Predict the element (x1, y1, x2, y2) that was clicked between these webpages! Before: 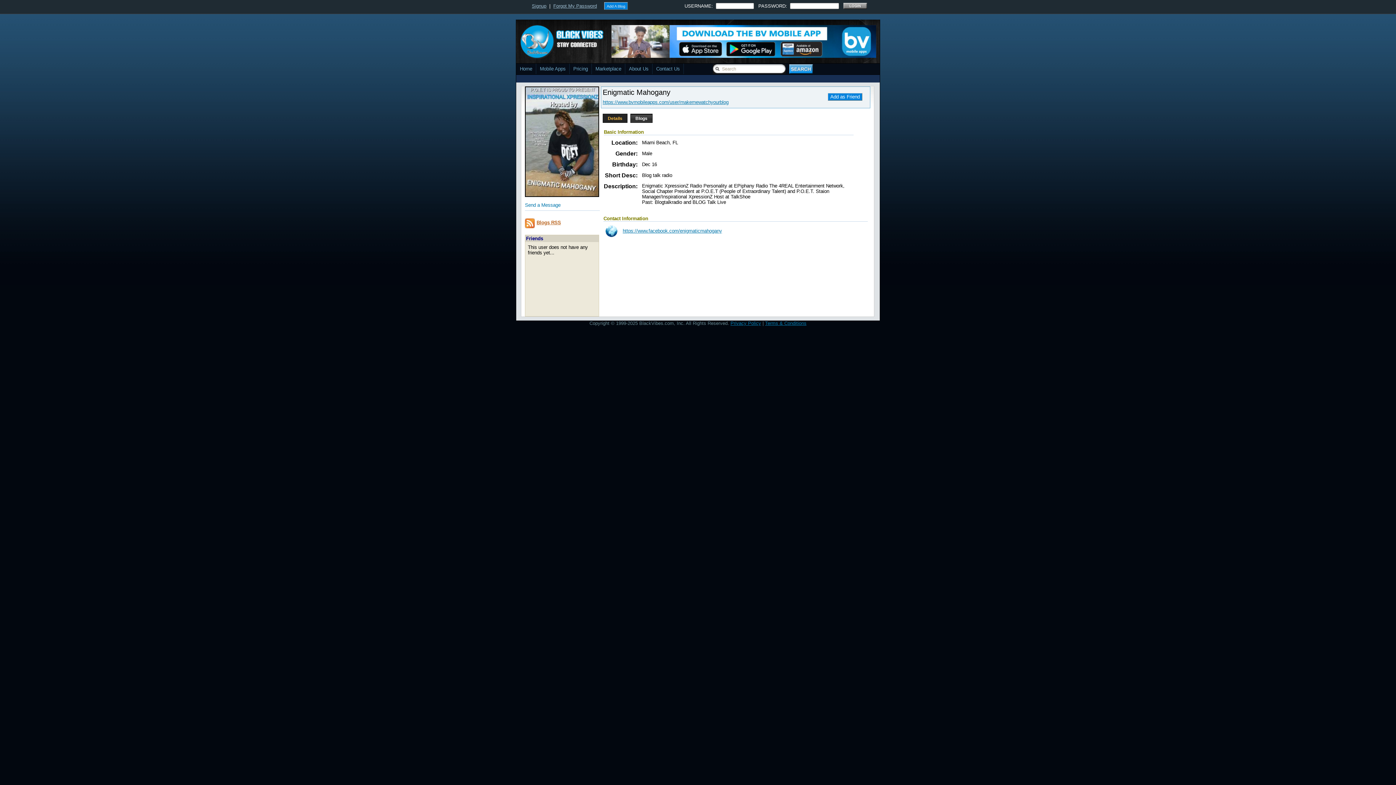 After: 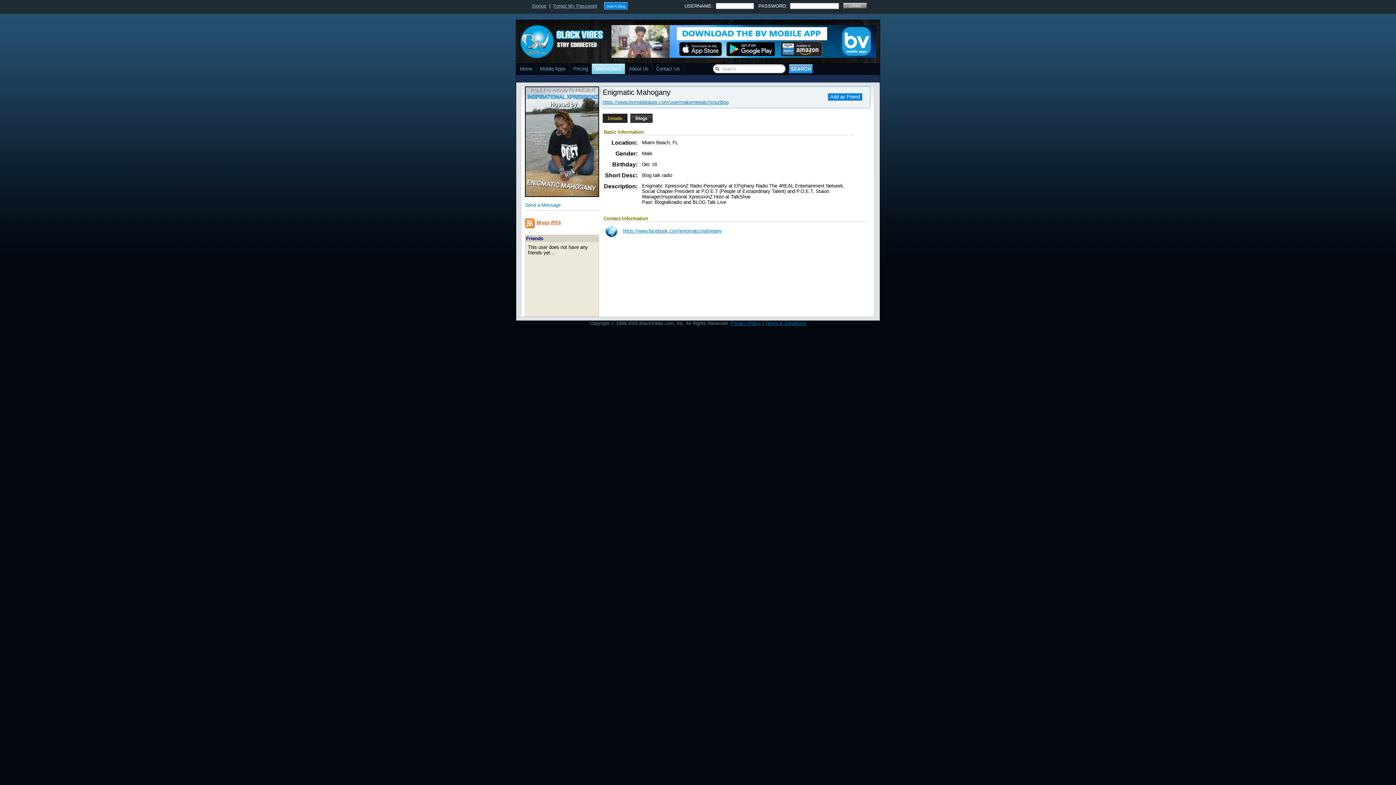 Action: bbox: (592, 63, 625, 74) label: Marketplace